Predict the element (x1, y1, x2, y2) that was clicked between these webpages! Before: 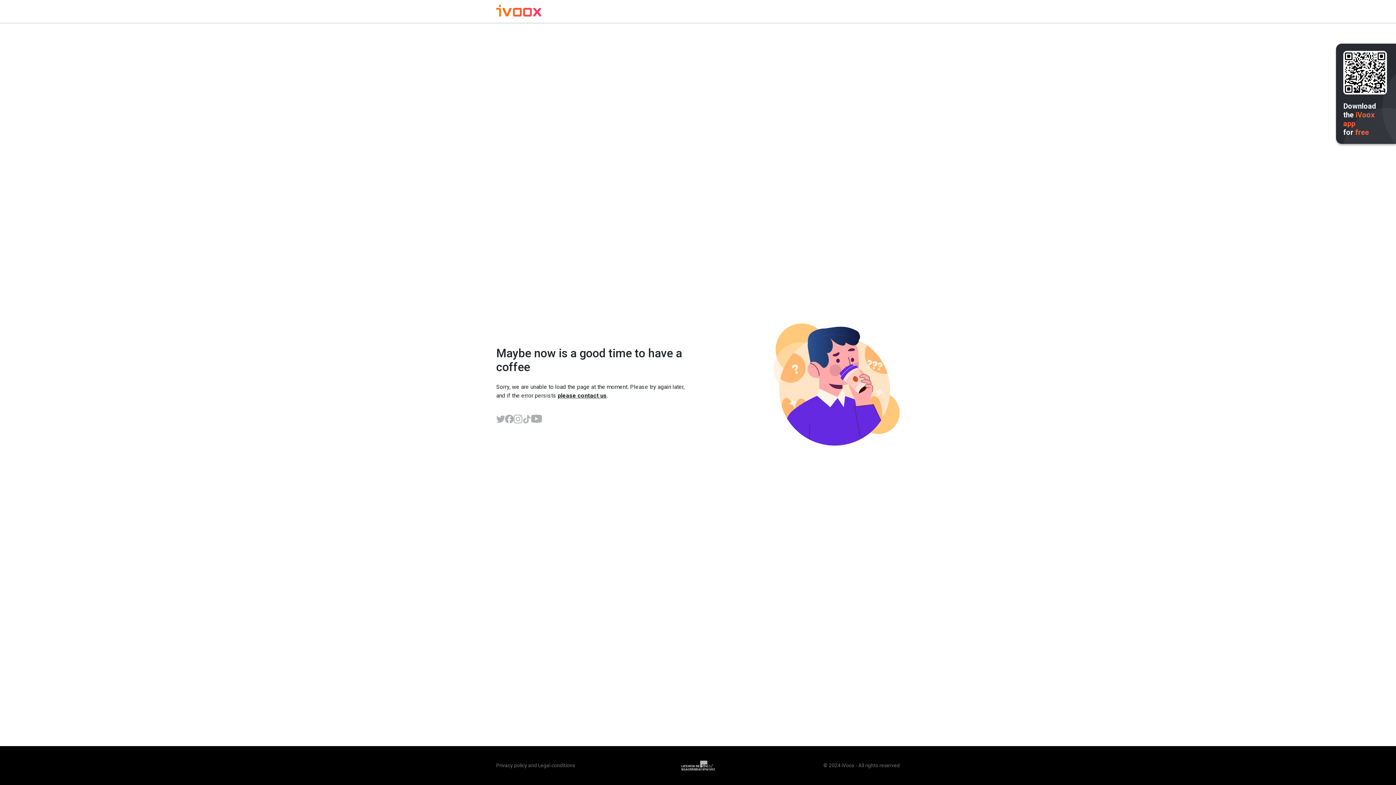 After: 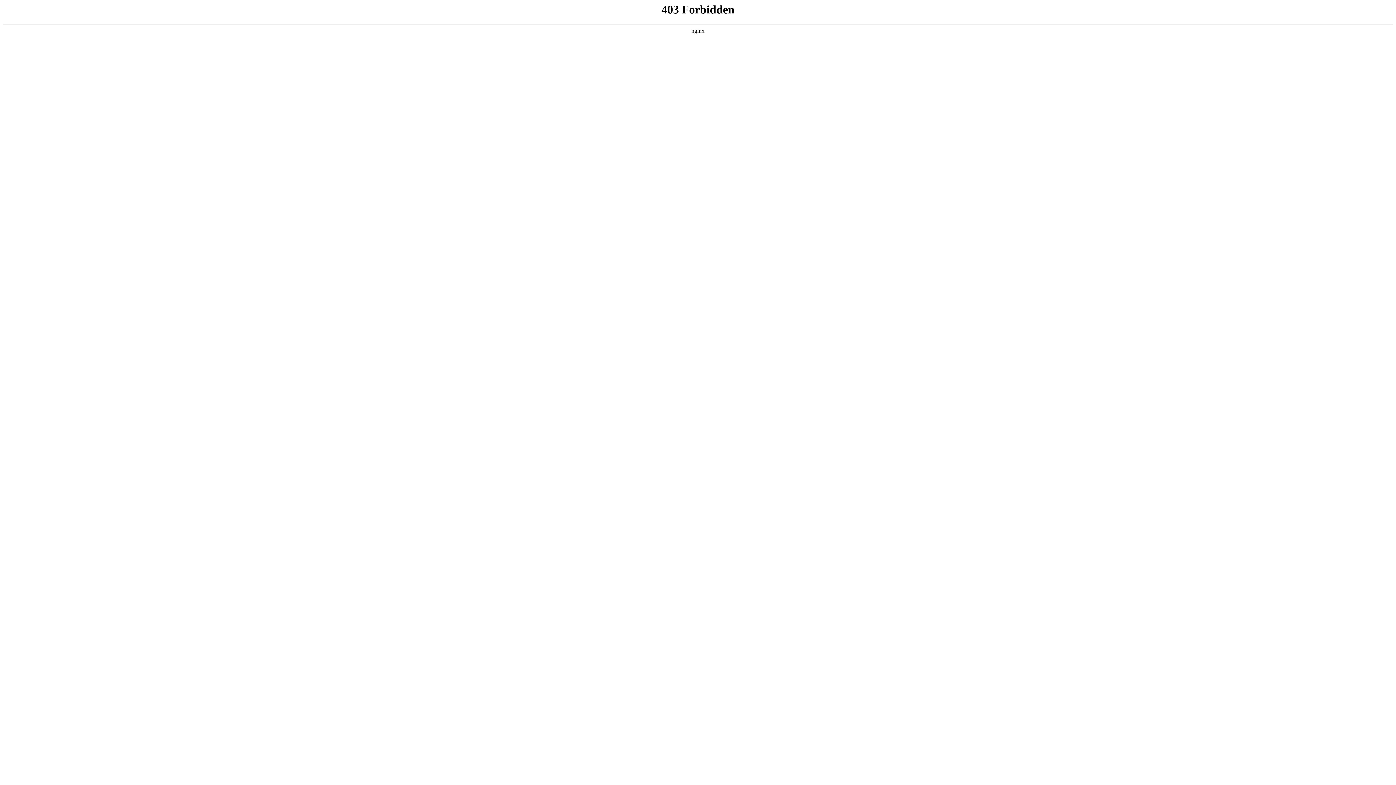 Action: bbox: (496, 762, 527, 768) label: Privacy policy